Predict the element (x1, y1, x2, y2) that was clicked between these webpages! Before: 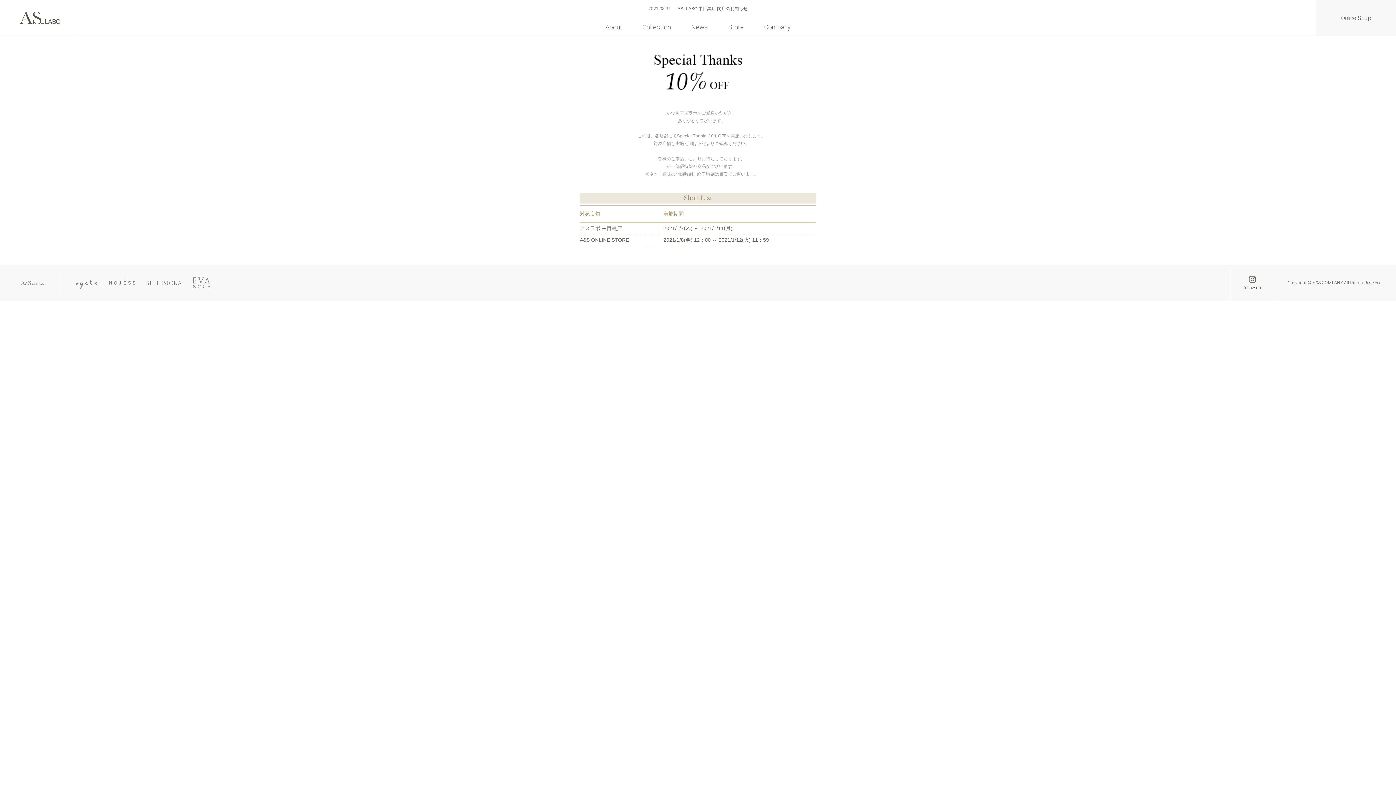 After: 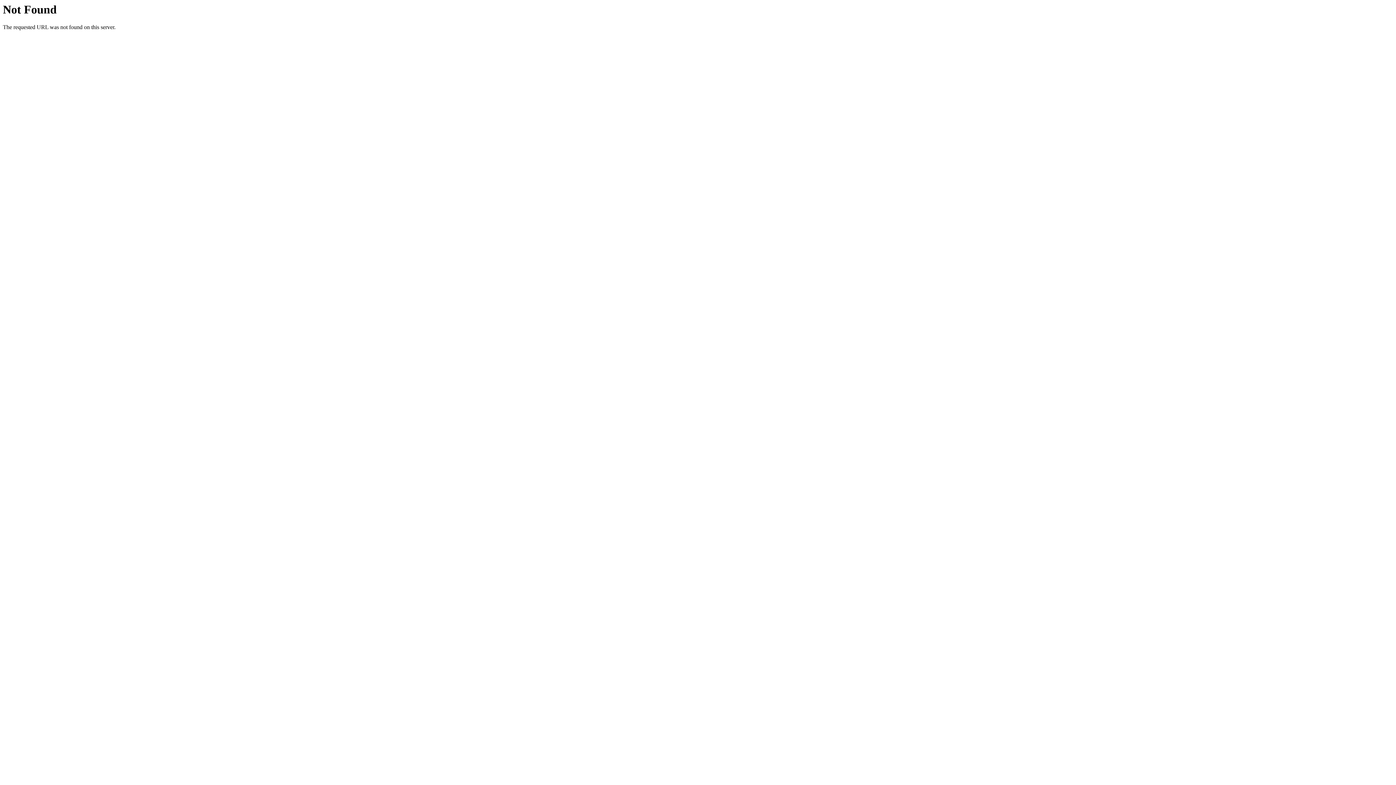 Action: bbox: (681, 18, 718, 36) label: News